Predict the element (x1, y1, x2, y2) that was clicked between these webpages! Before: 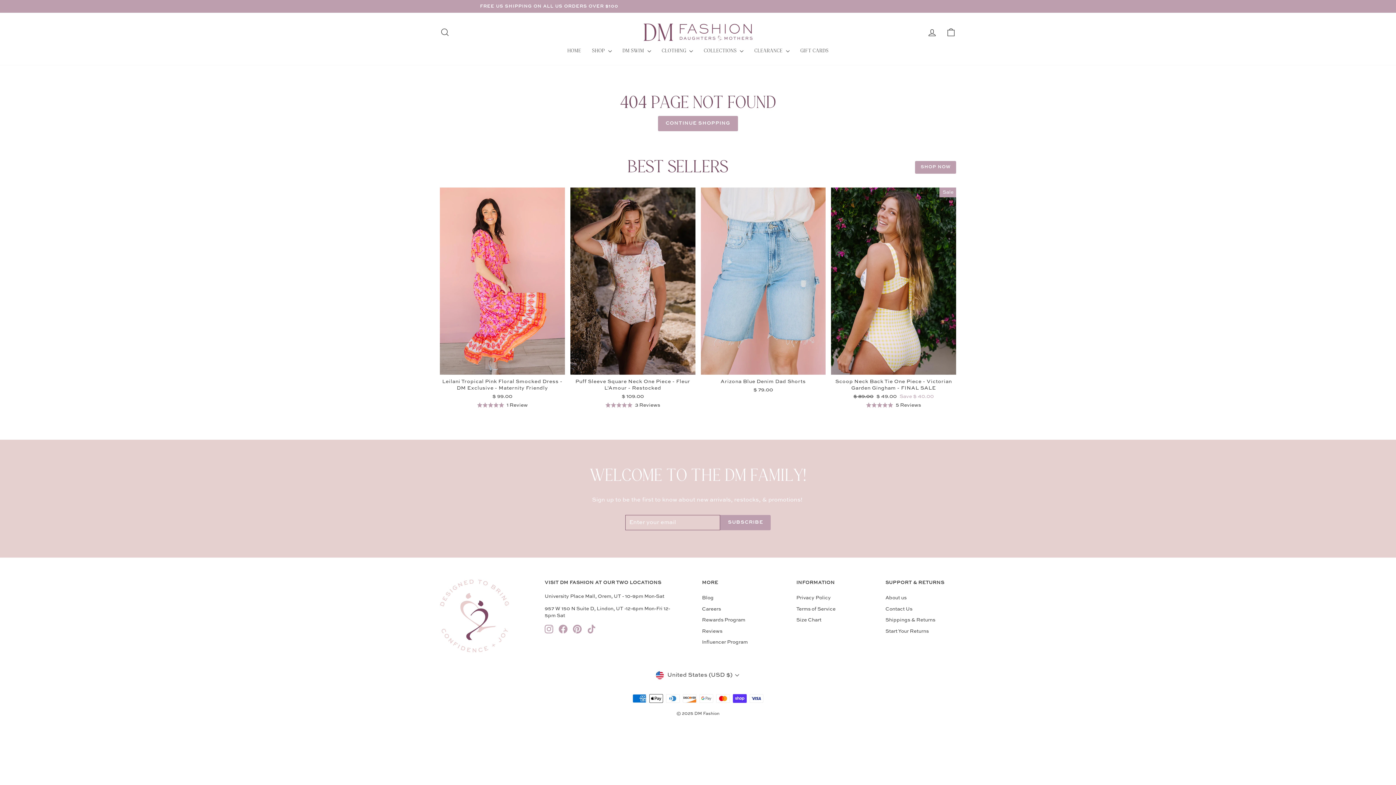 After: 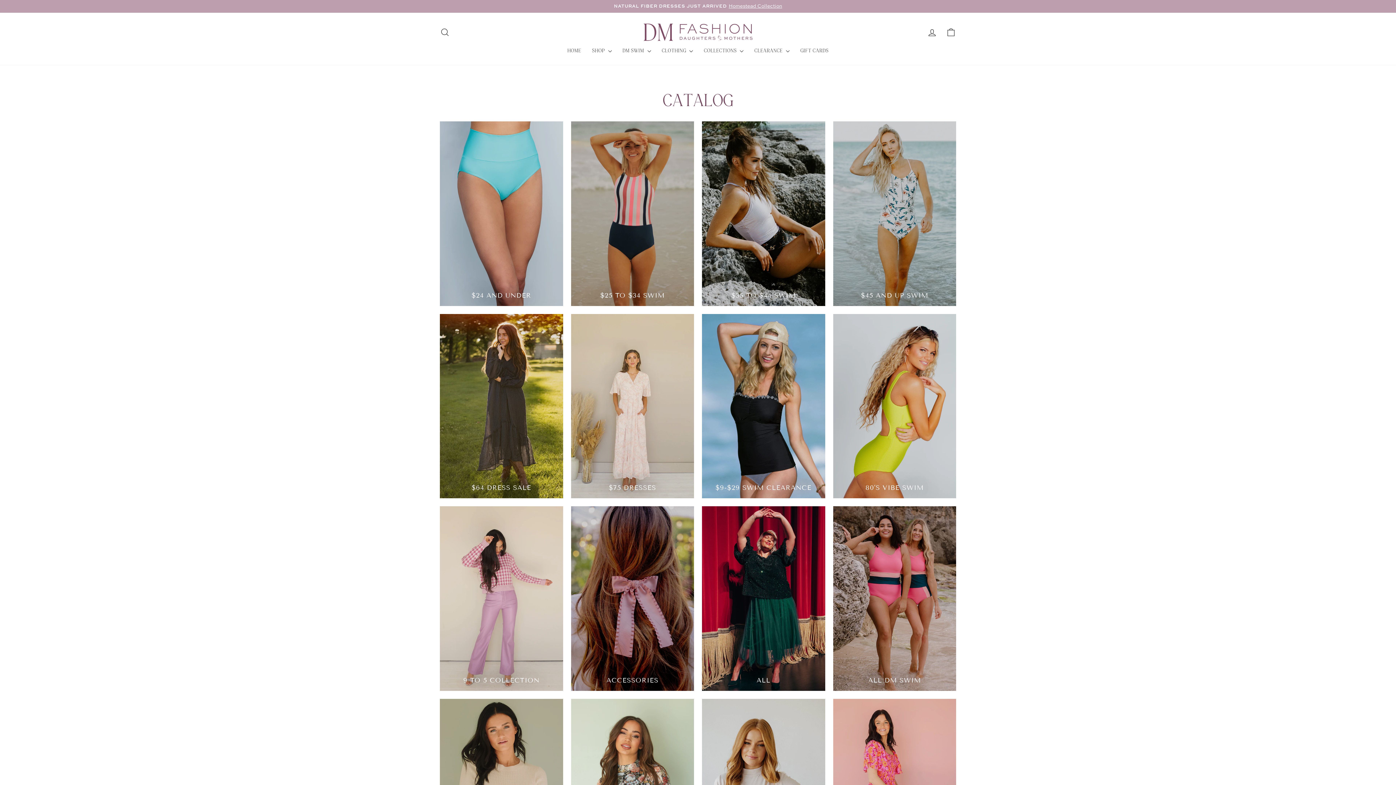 Action: label: COLLECTIONS  bbox: (698, 44, 749, 57)